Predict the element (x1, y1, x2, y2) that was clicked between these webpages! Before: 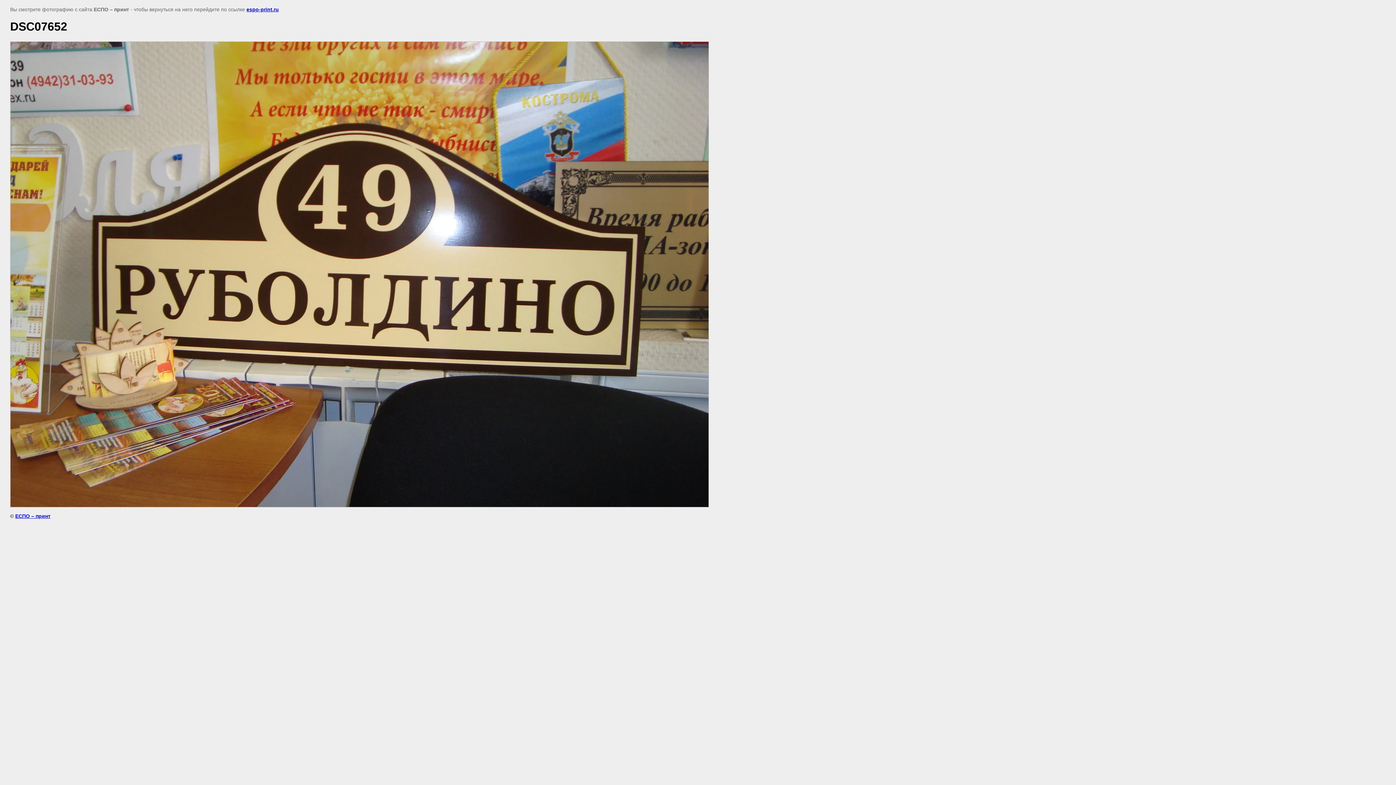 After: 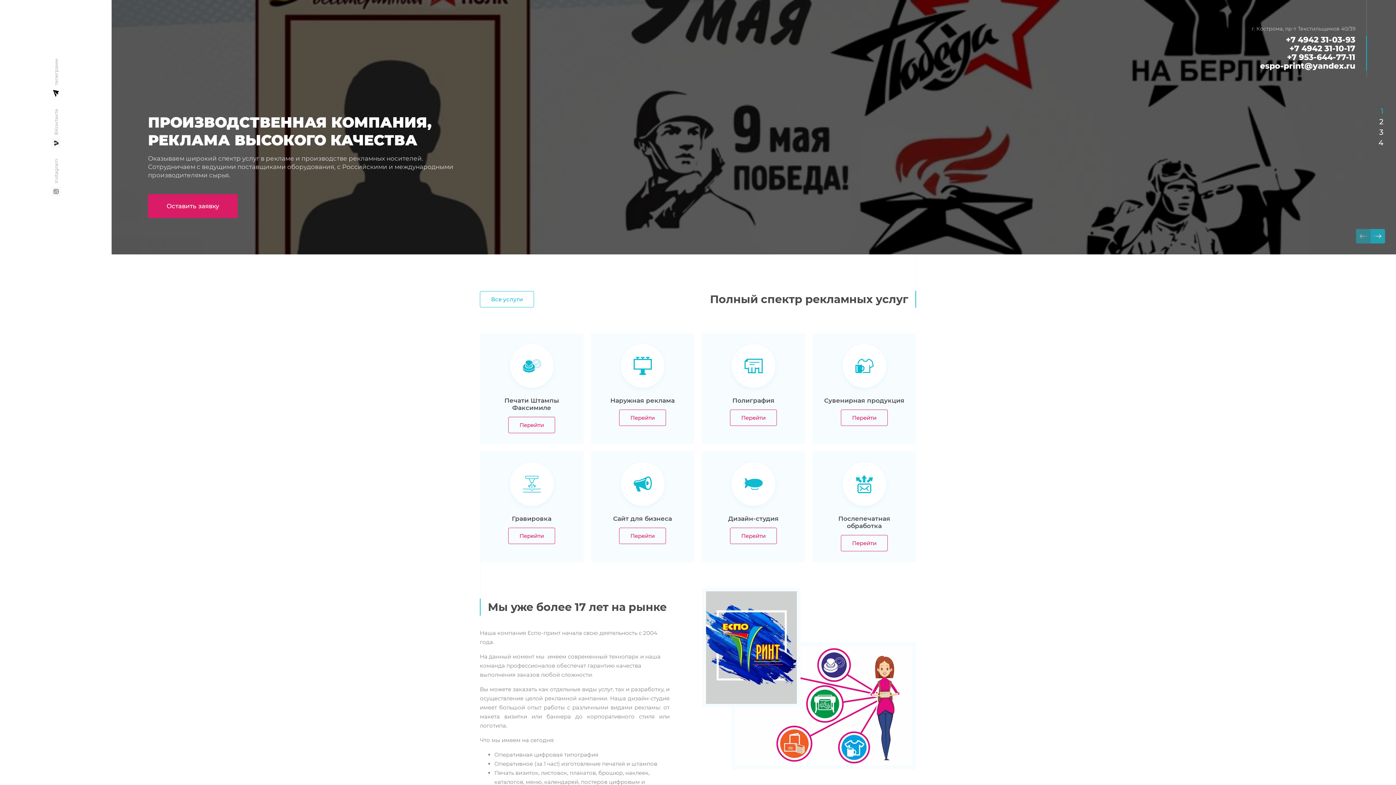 Action: label: ЕСПО – принт bbox: (15, 513, 50, 519)